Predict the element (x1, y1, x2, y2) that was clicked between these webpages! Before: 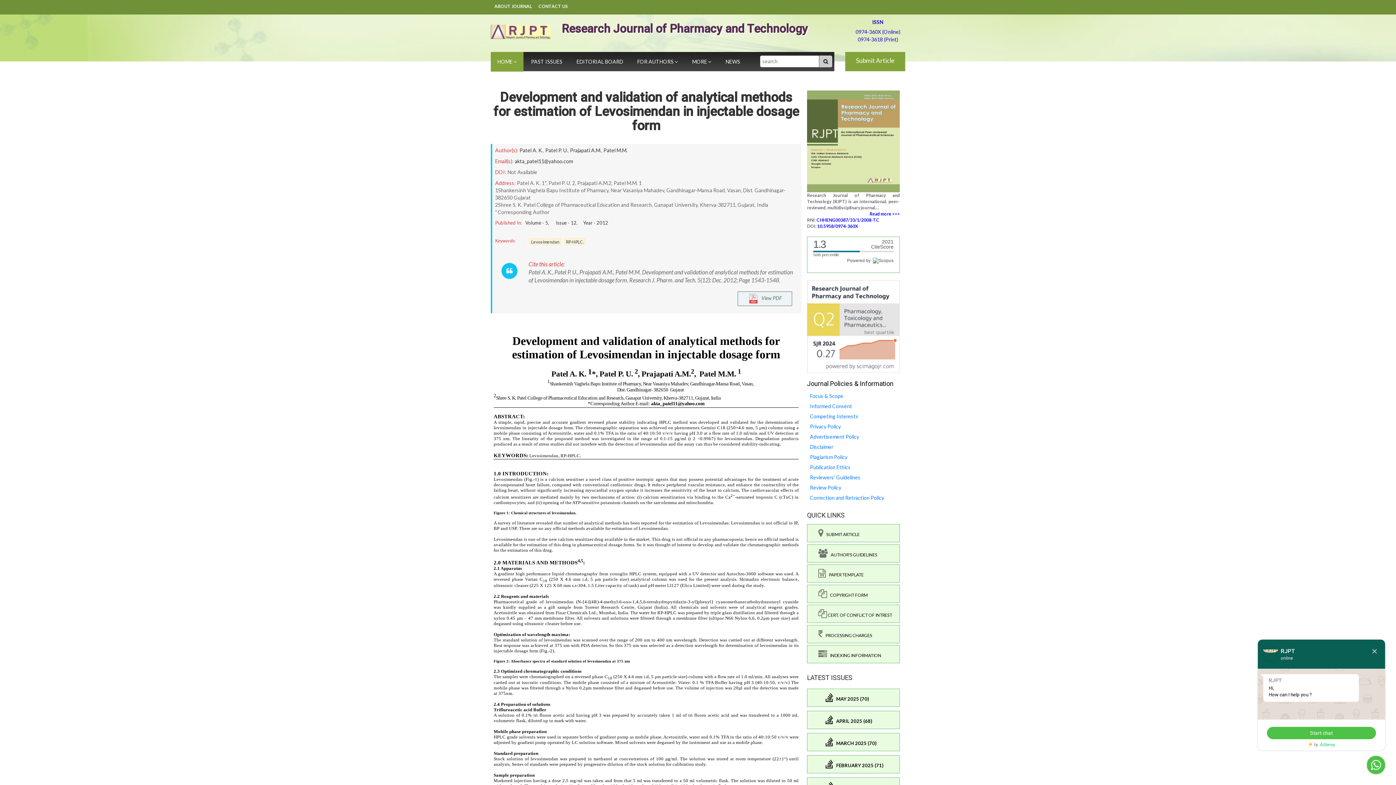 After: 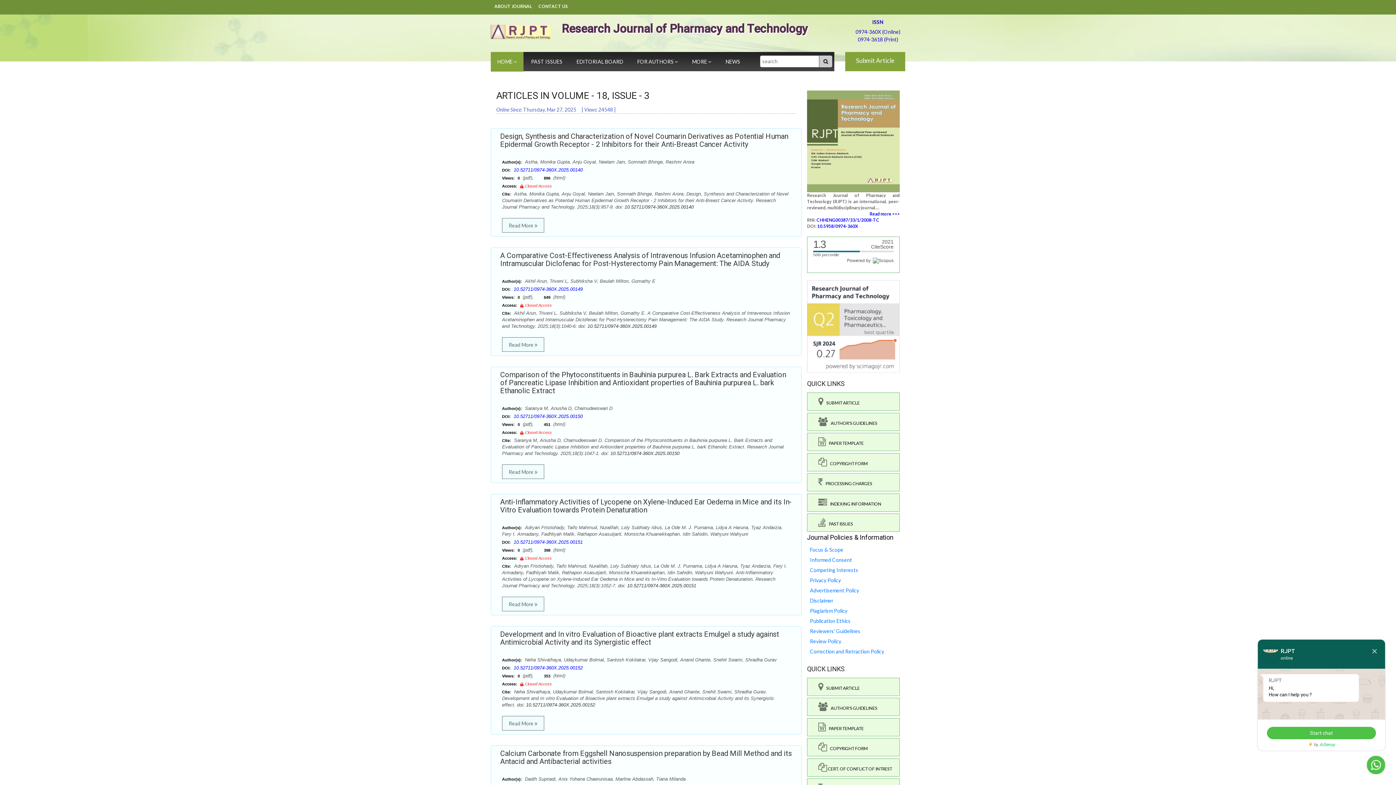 Action: label:     MARCH 2025 (70) bbox: (825, 738, 896, 746)